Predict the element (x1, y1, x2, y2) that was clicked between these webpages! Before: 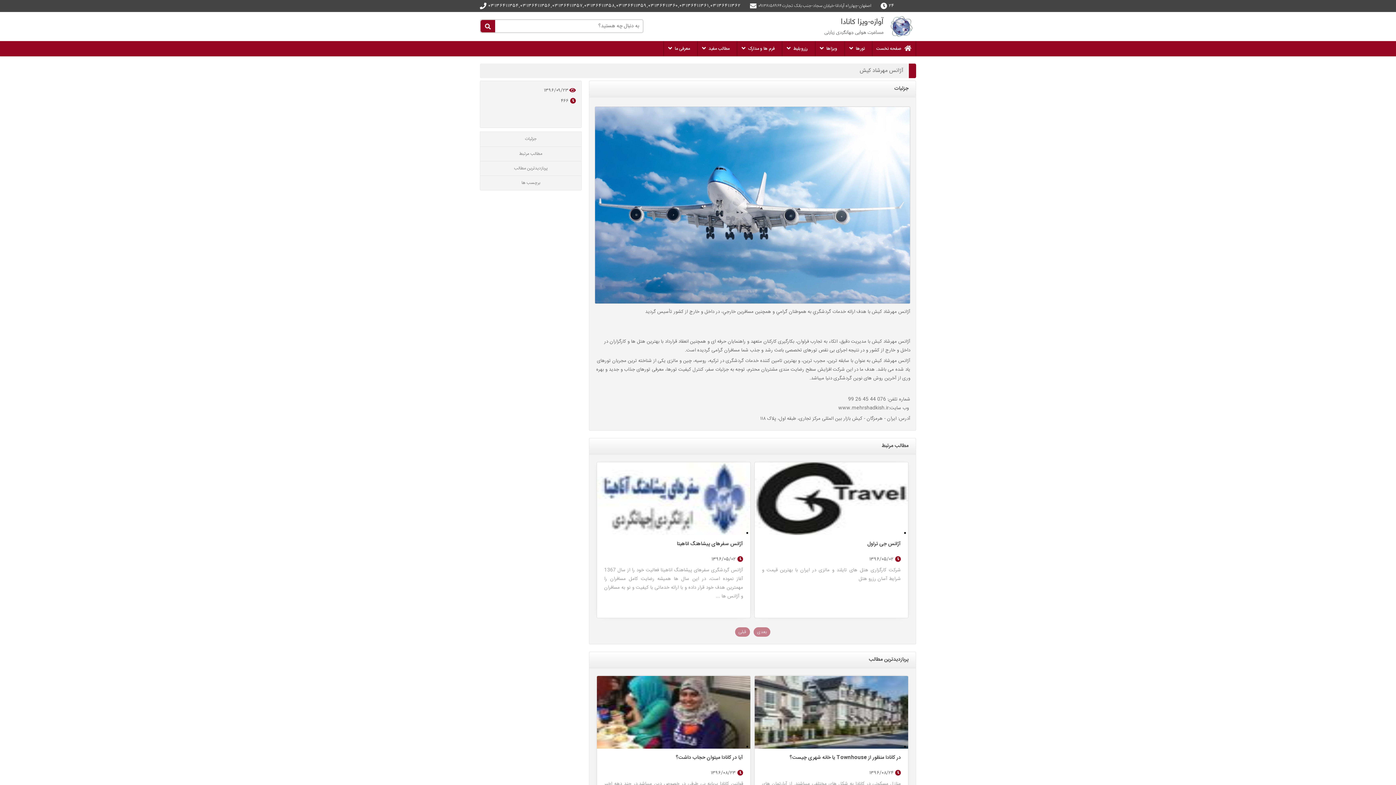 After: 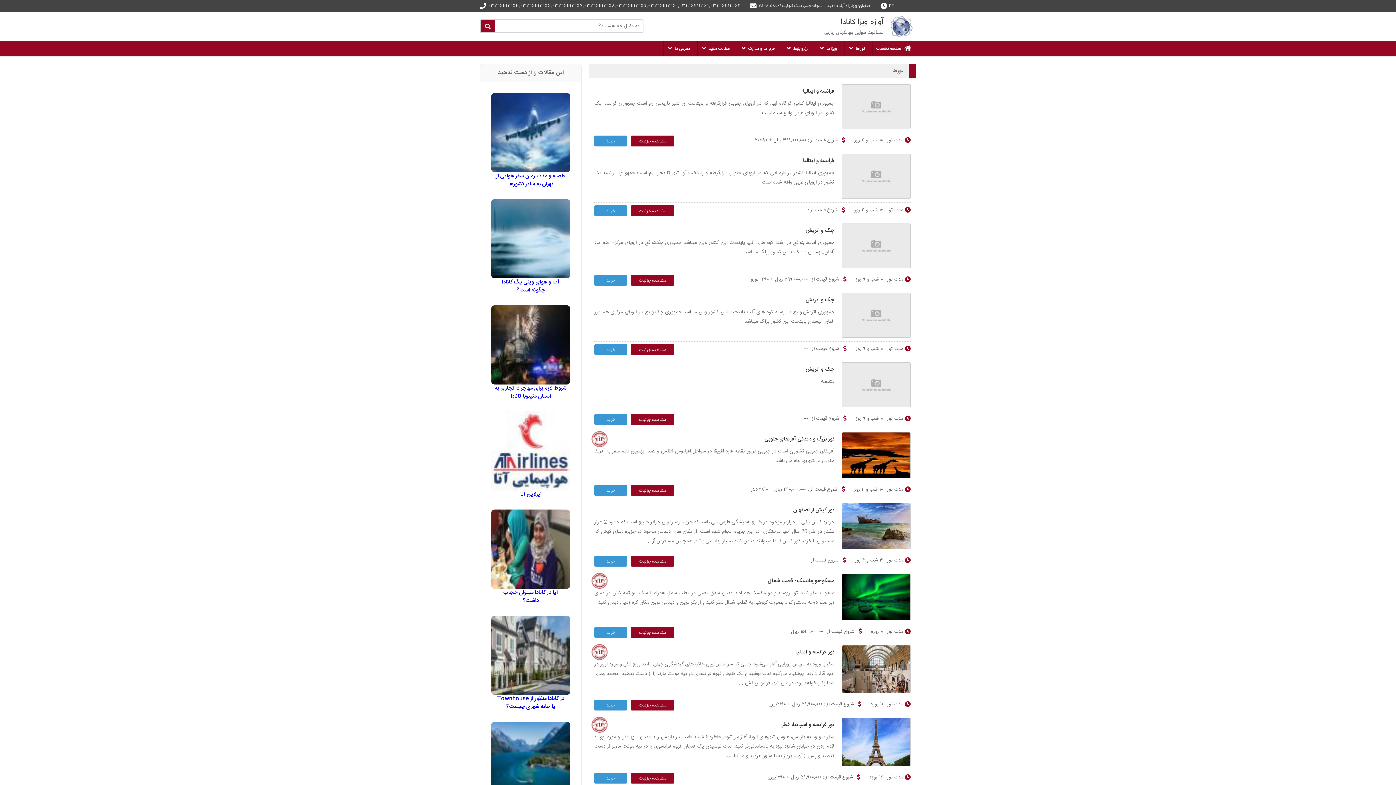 Action: bbox: (480, 20, 495, 32)